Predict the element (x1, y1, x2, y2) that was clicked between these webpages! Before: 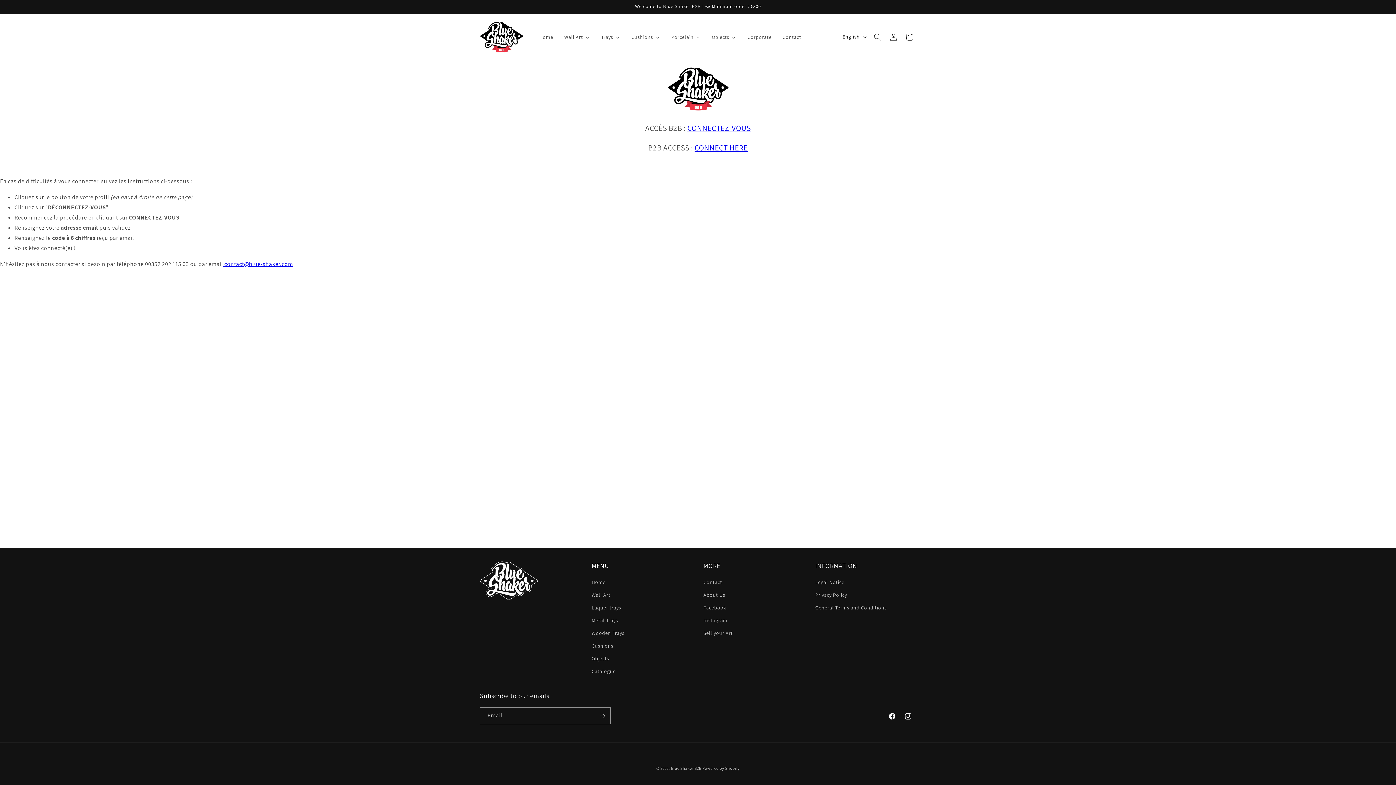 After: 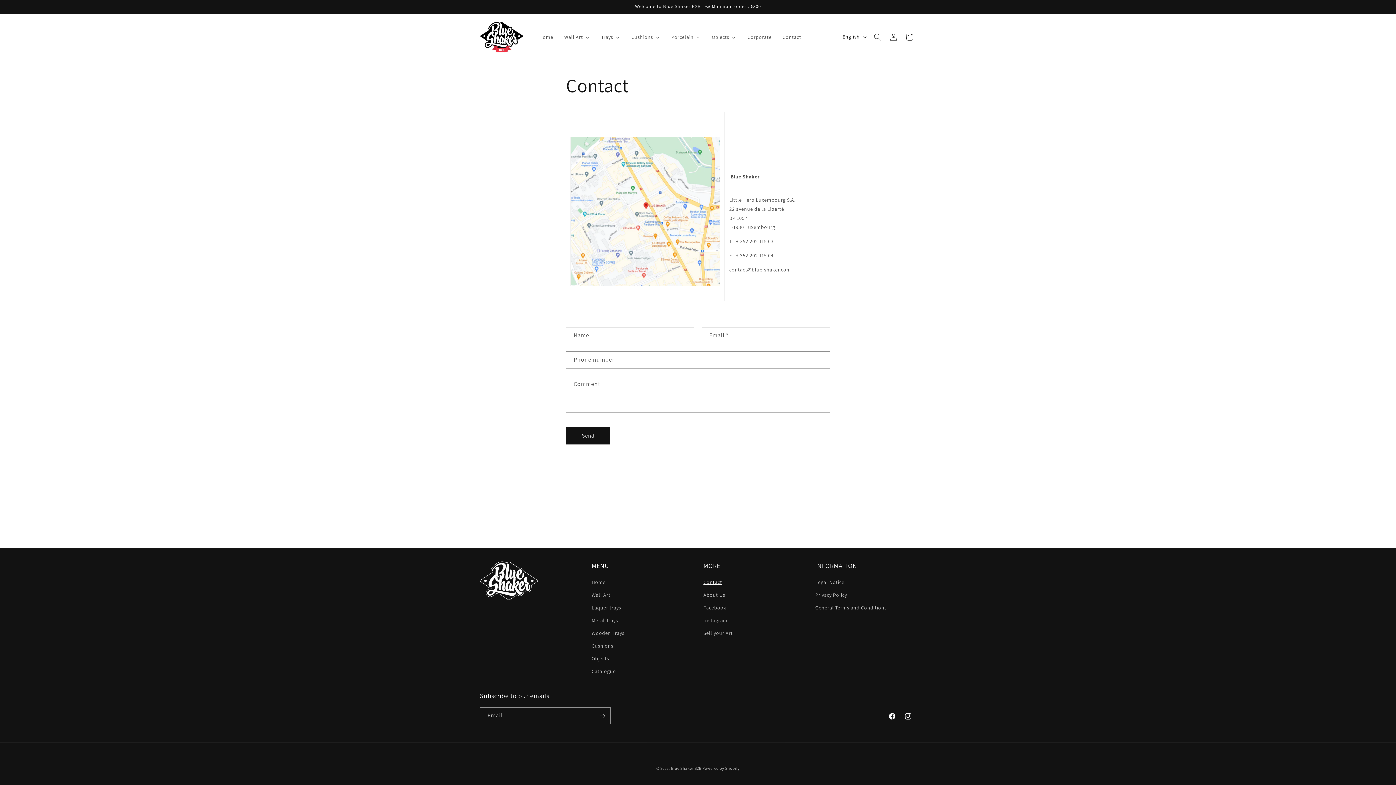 Action: label: Contact bbox: (776, 29, 806, 44)